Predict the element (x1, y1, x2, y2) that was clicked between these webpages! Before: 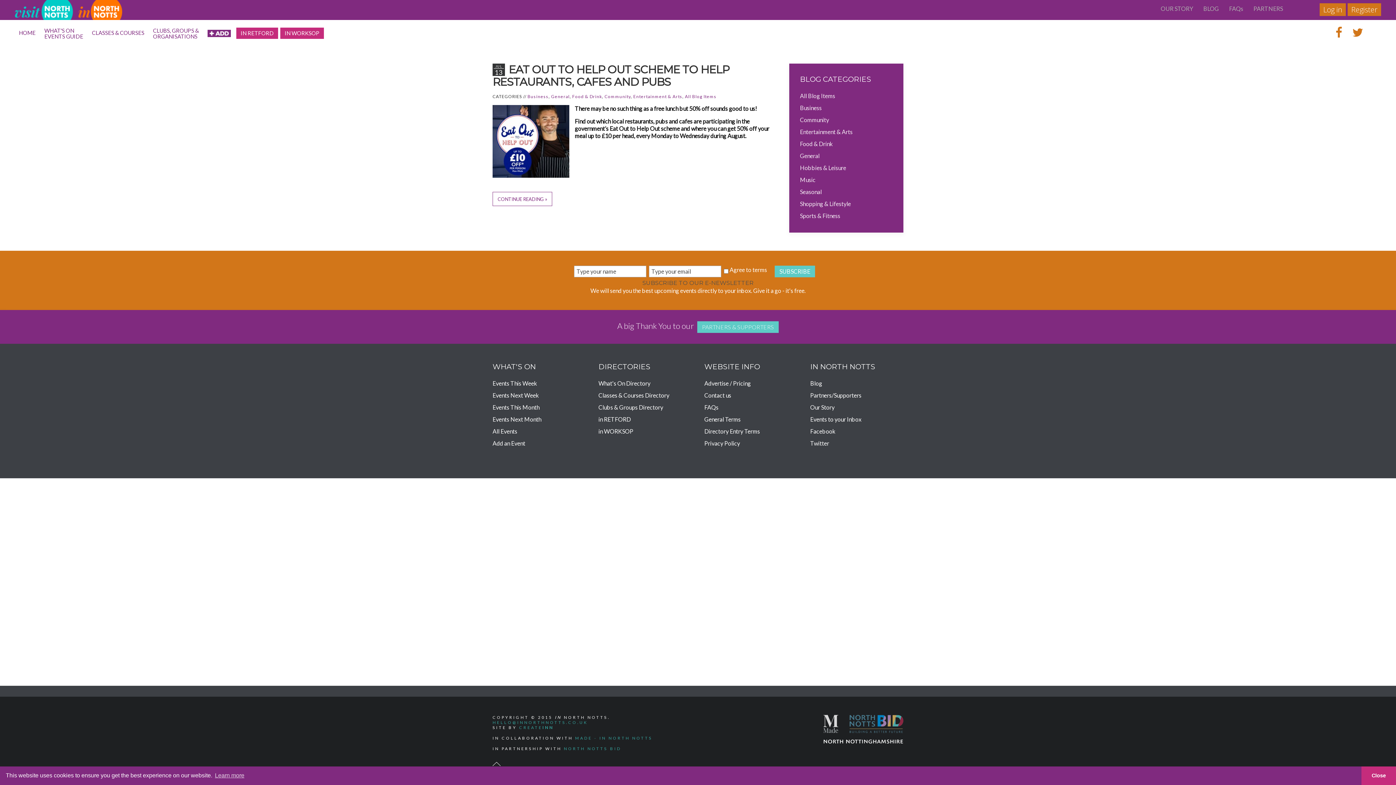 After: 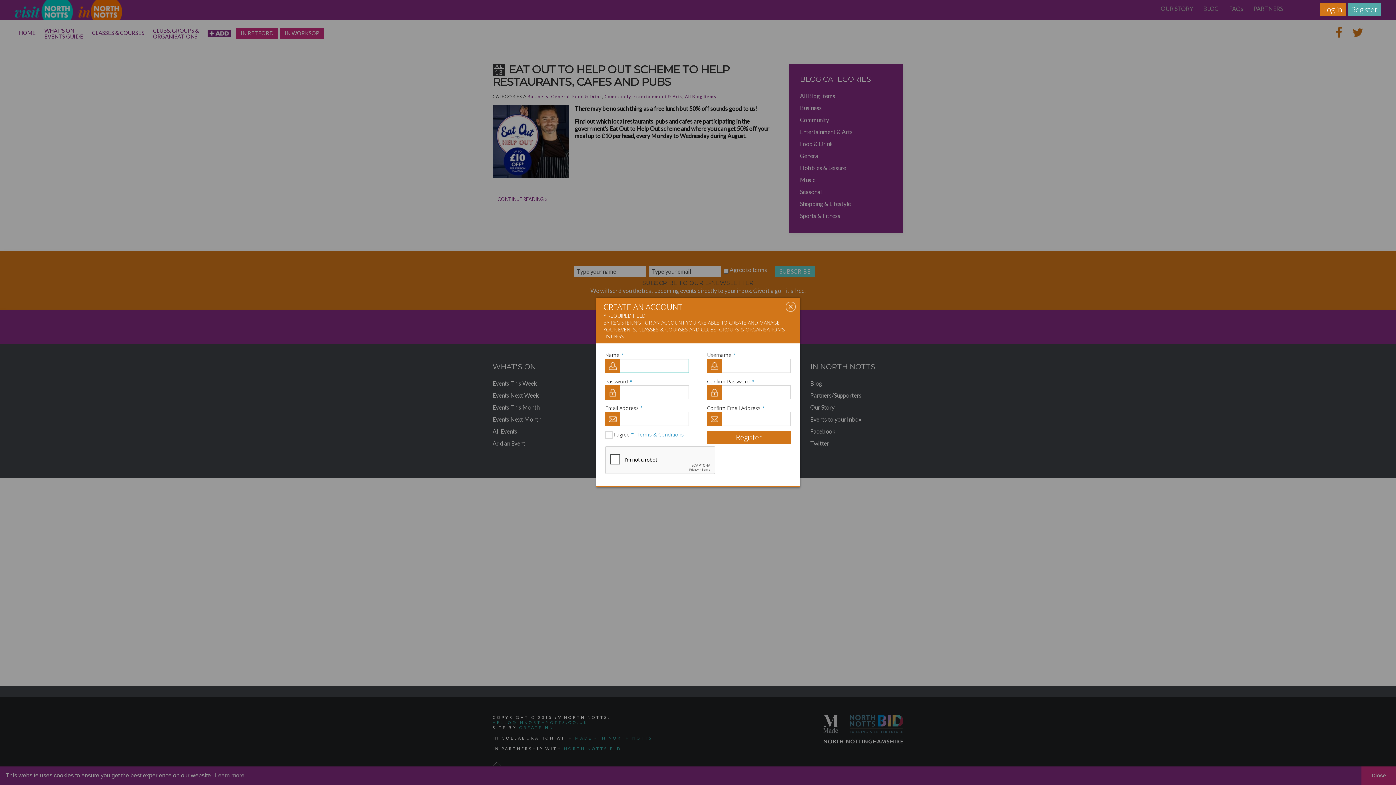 Action: label: Register bbox: (1348, 3, 1381, 16)